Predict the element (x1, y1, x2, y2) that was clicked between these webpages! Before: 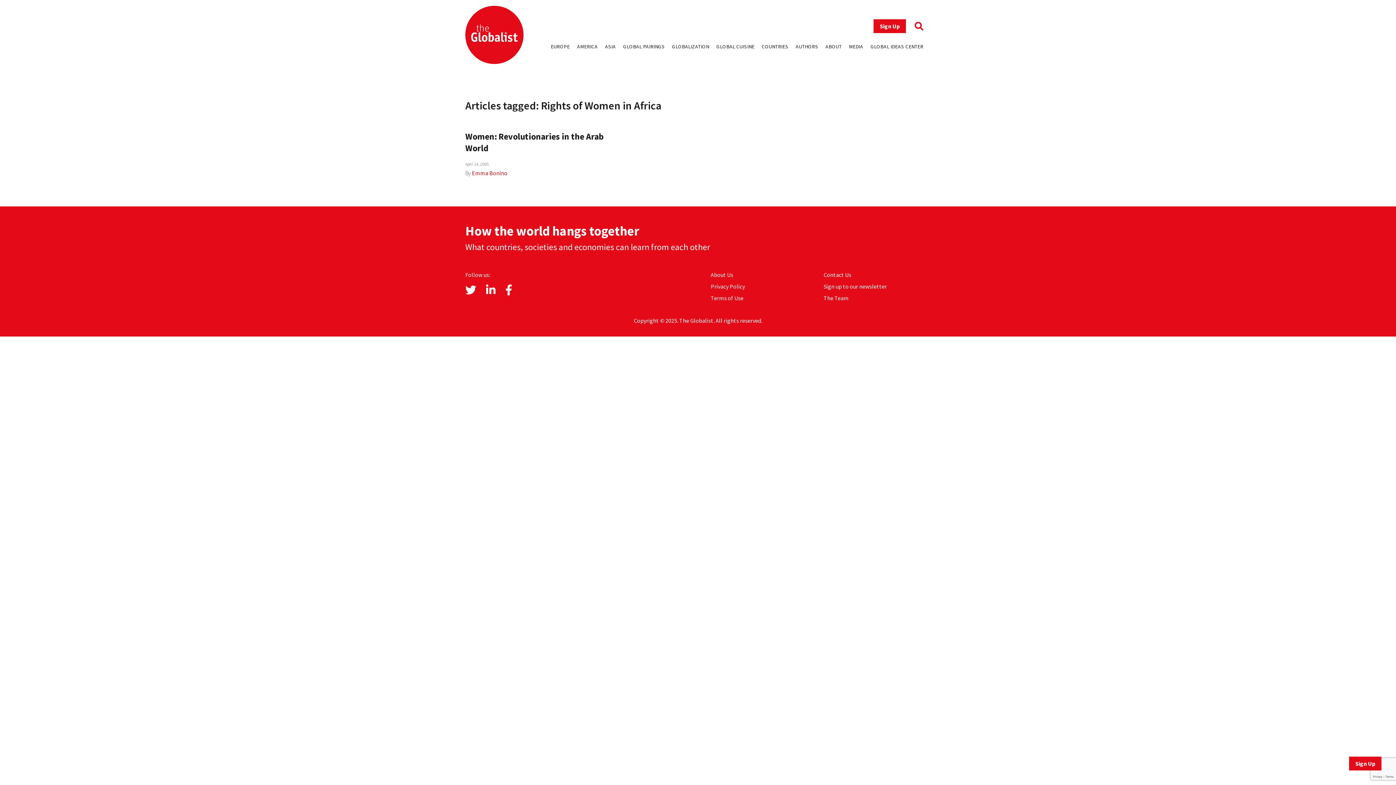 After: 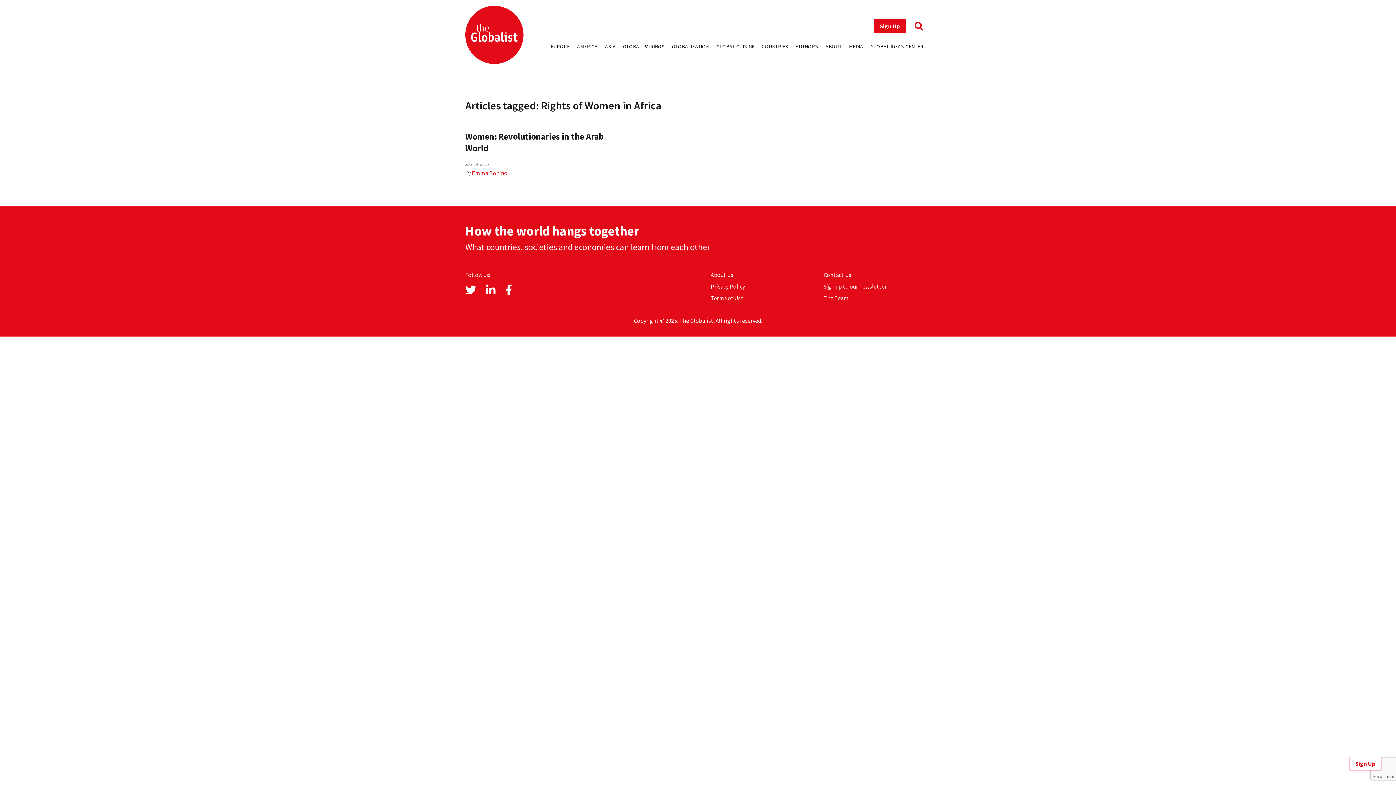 Action: bbox: (1349, 757, 1381, 770) label: Sign Up